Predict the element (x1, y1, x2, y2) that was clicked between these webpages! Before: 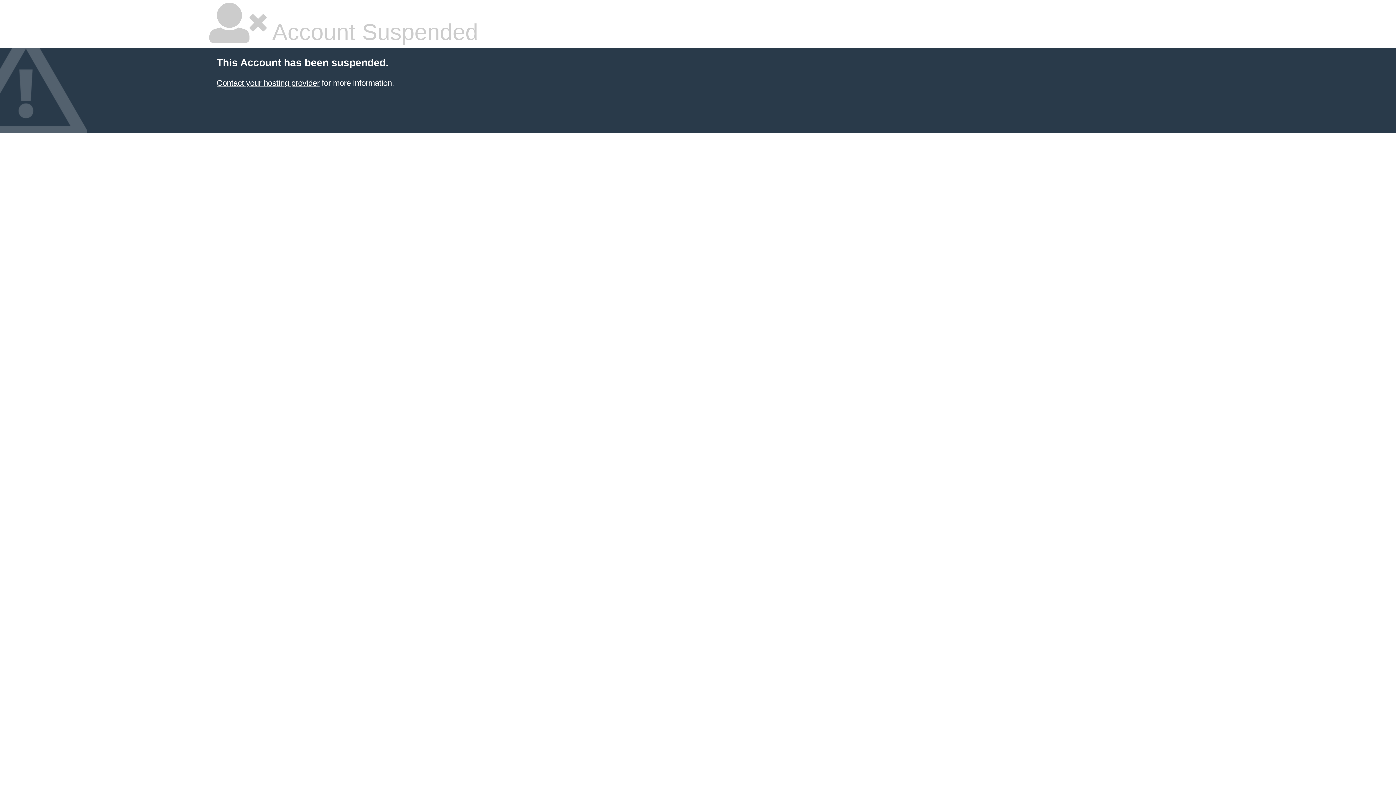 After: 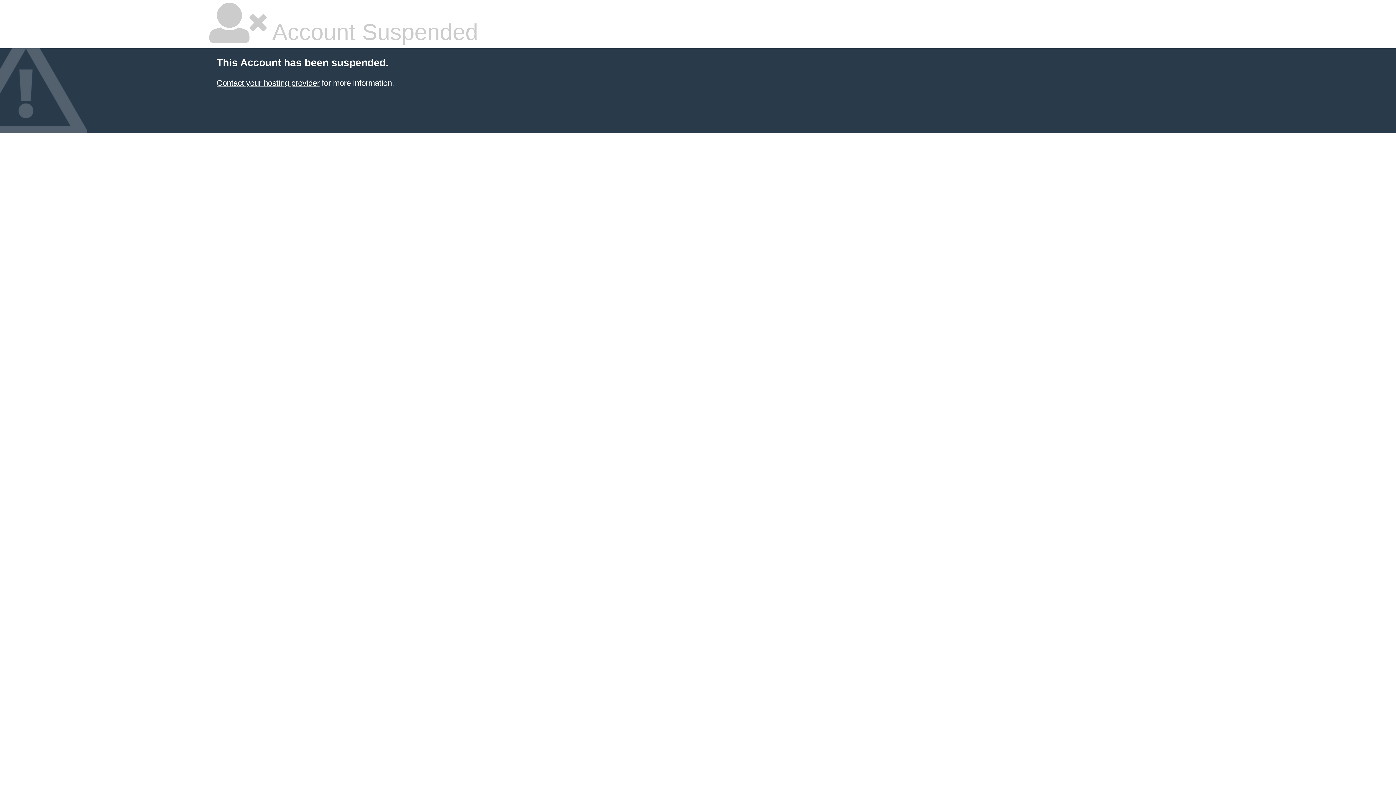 Action: bbox: (216, 78, 319, 87) label: Contact your hosting provider